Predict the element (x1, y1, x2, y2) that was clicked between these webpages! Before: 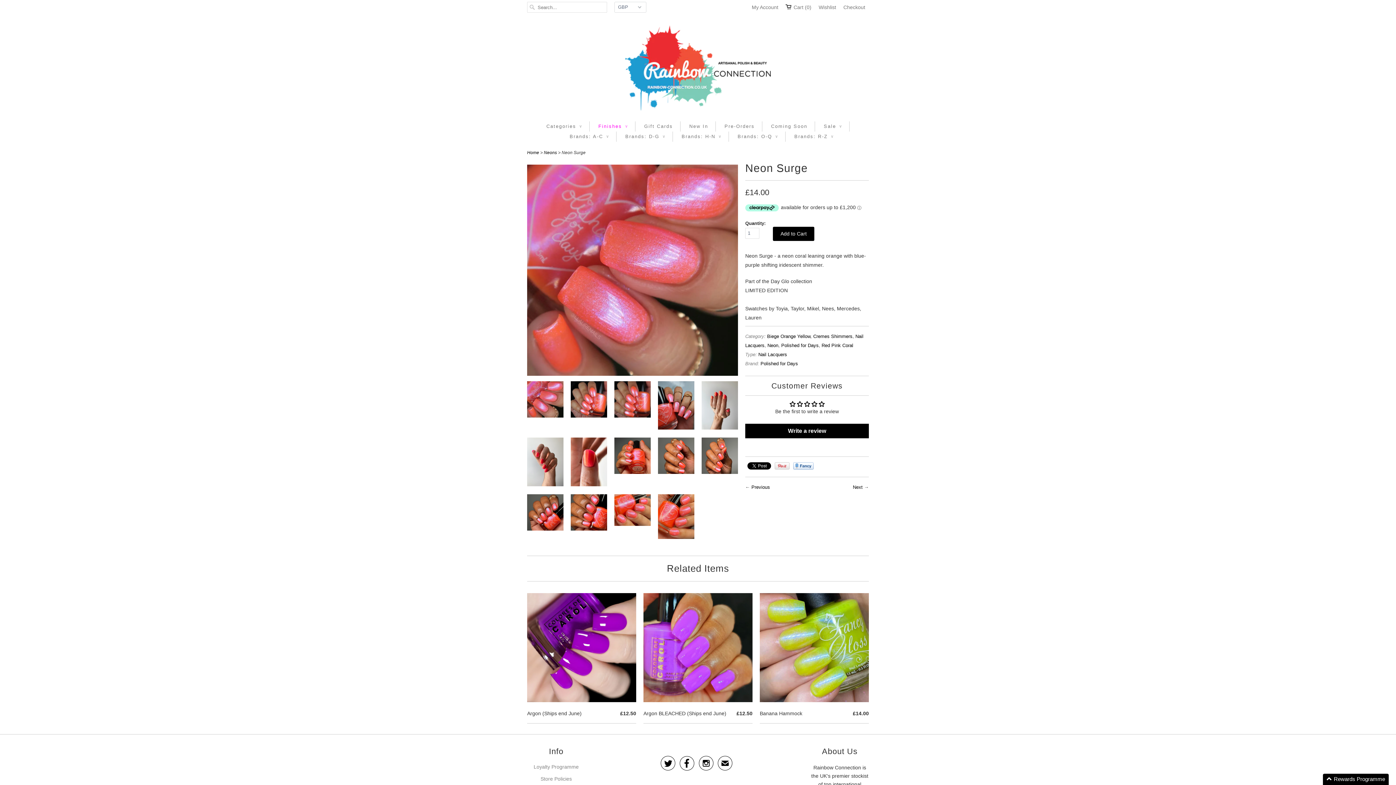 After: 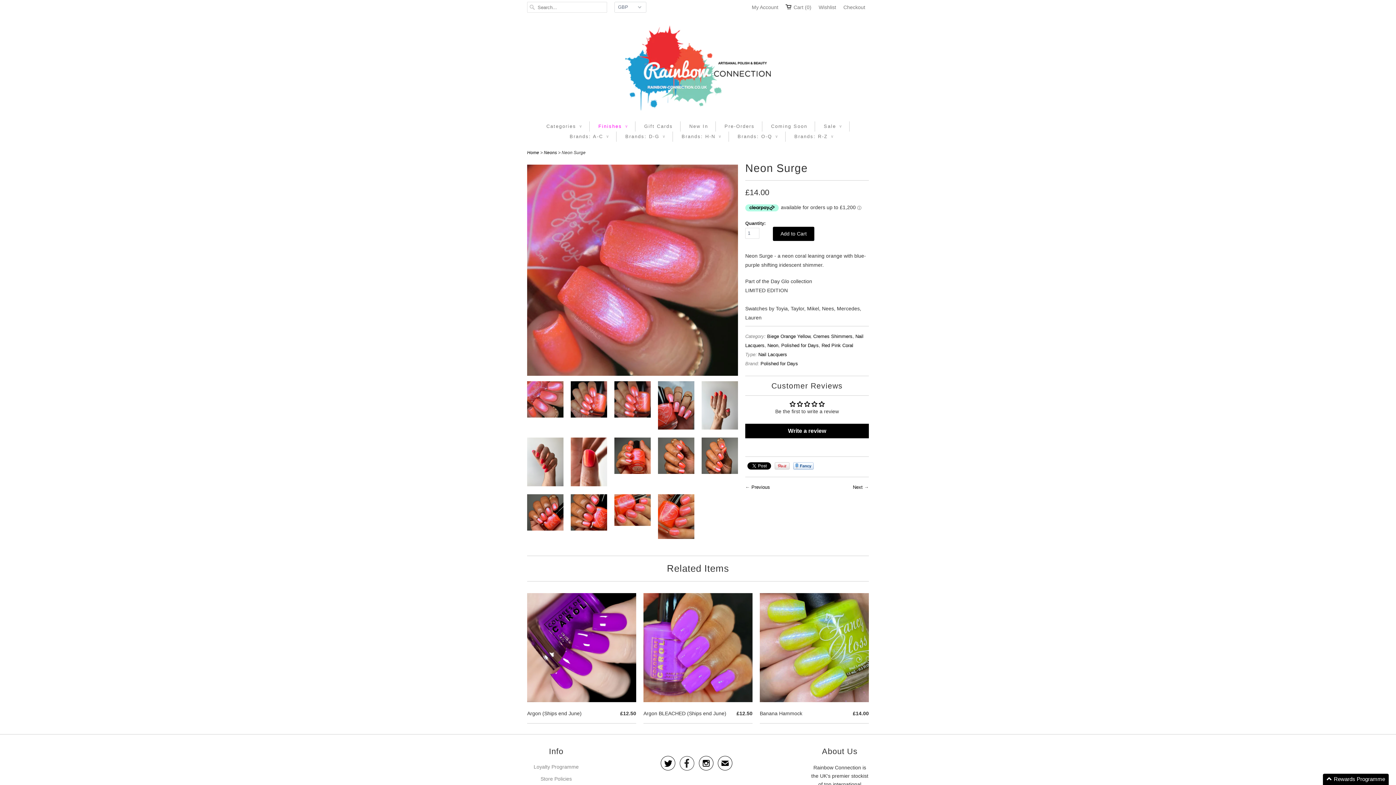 Action: label:  bbox: (679, 761, 694, 769)